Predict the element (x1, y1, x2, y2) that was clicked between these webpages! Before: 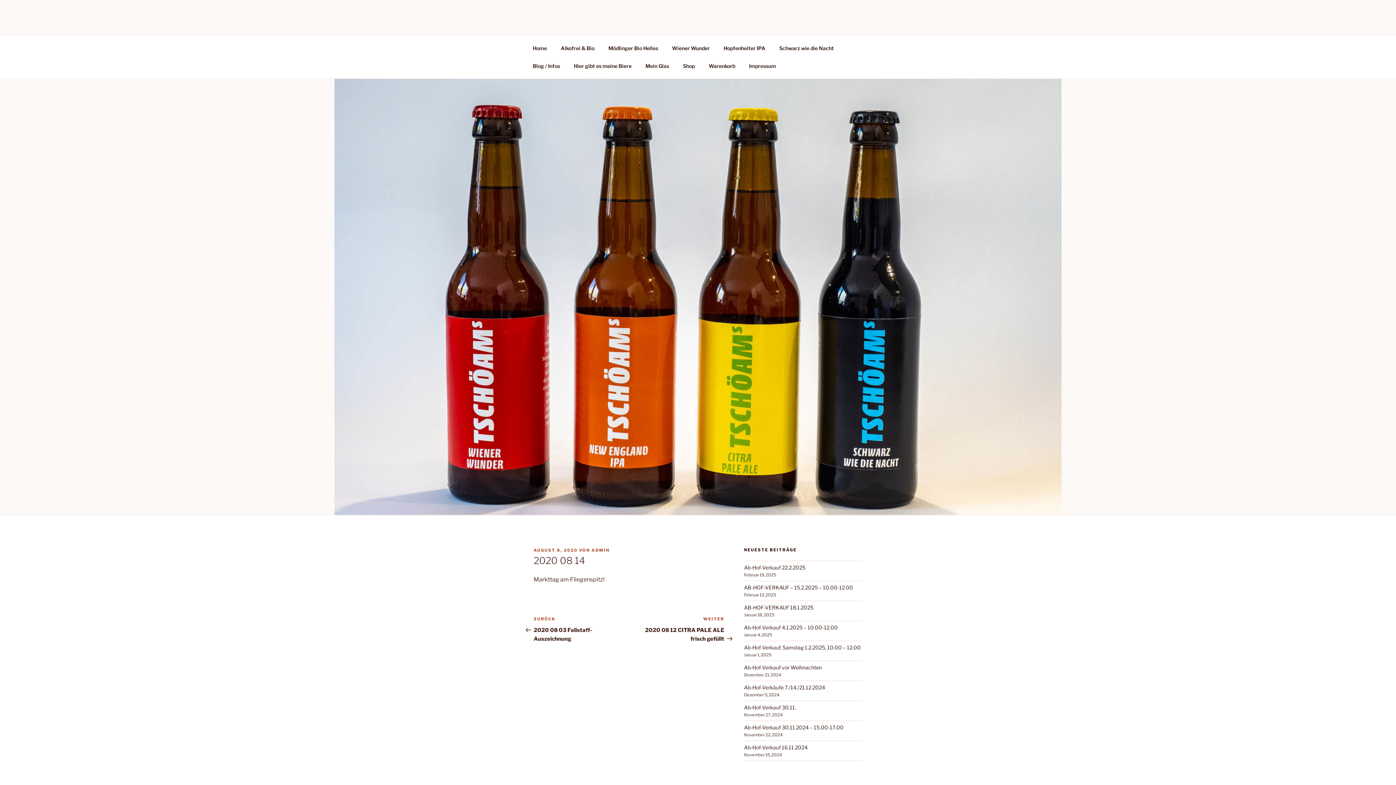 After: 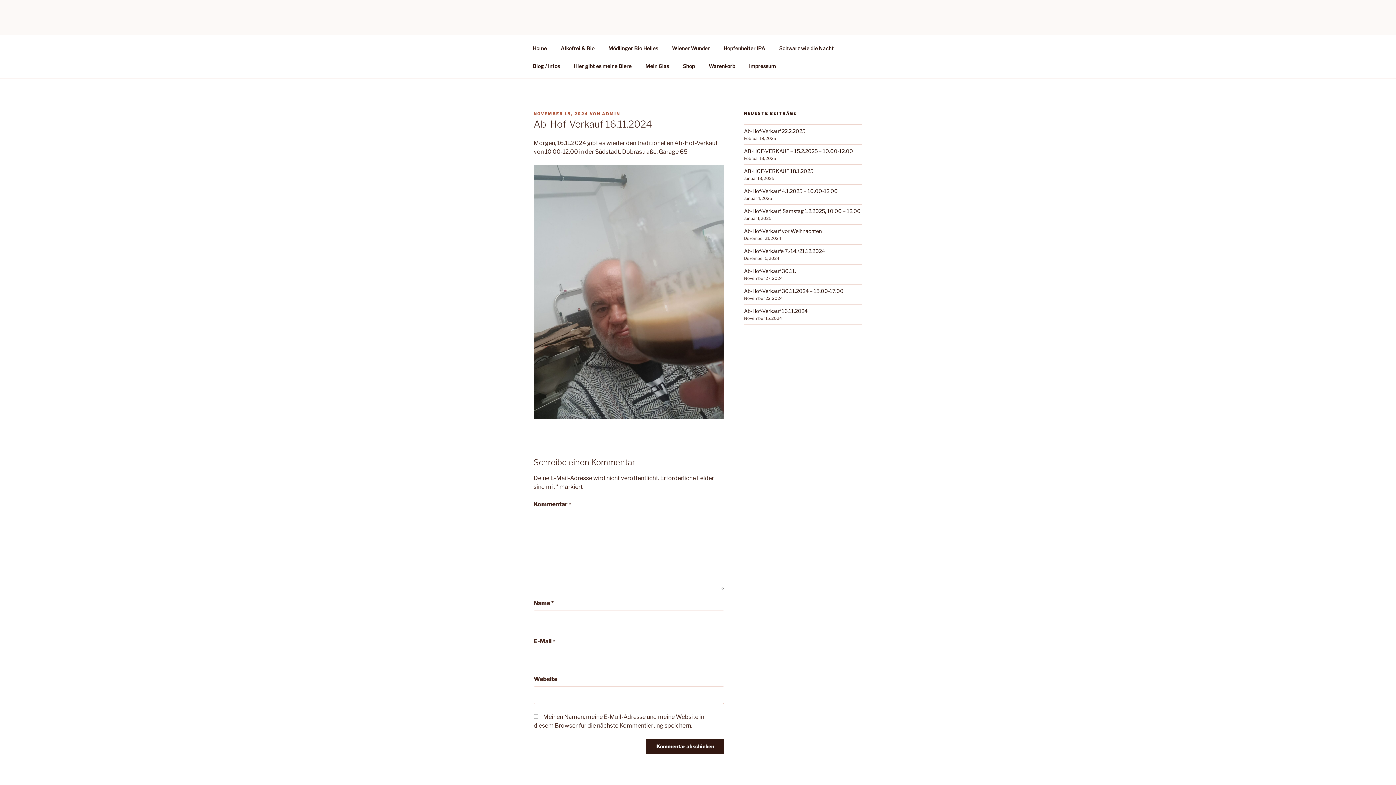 Action: bbox: (744, 744, 807, 750) label: Ab-Hof-Verkauf 16.11.2024